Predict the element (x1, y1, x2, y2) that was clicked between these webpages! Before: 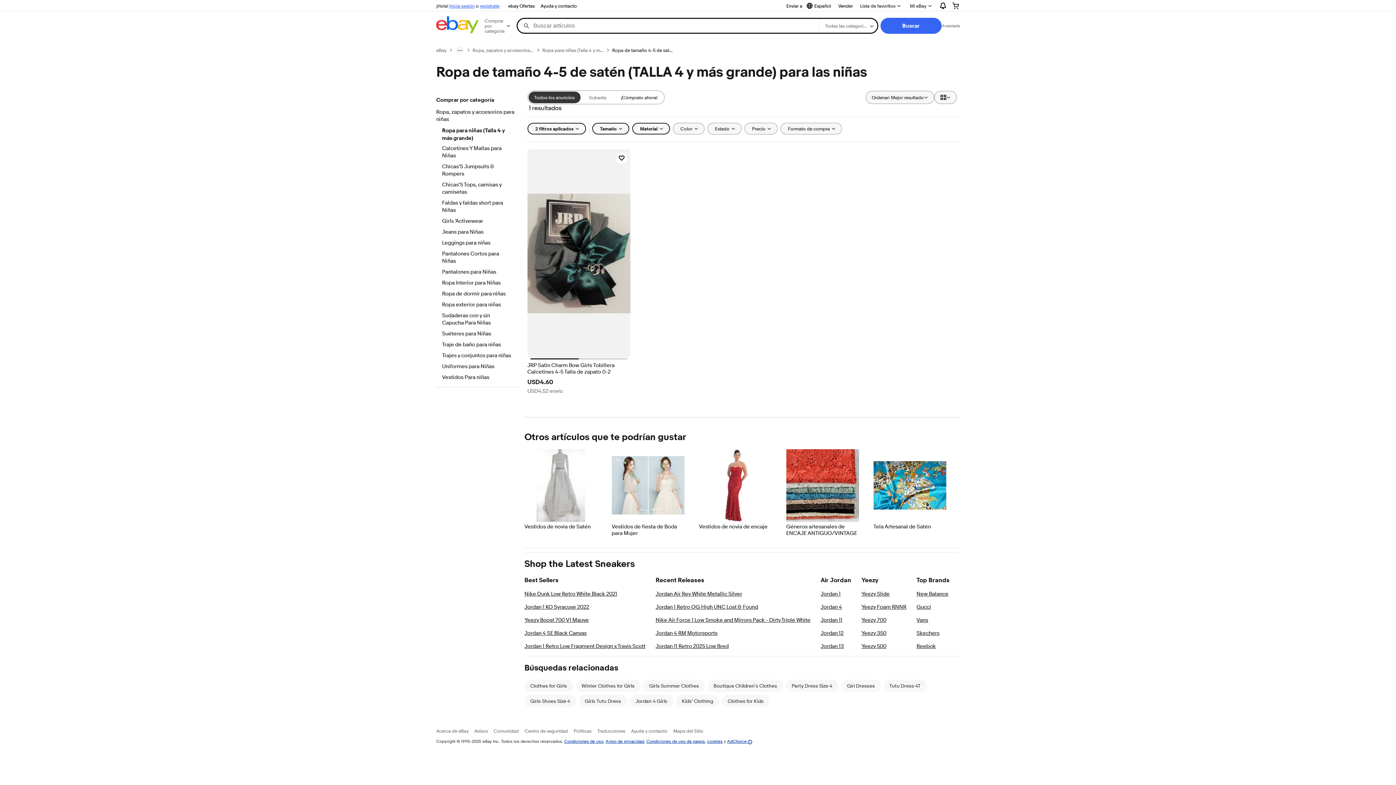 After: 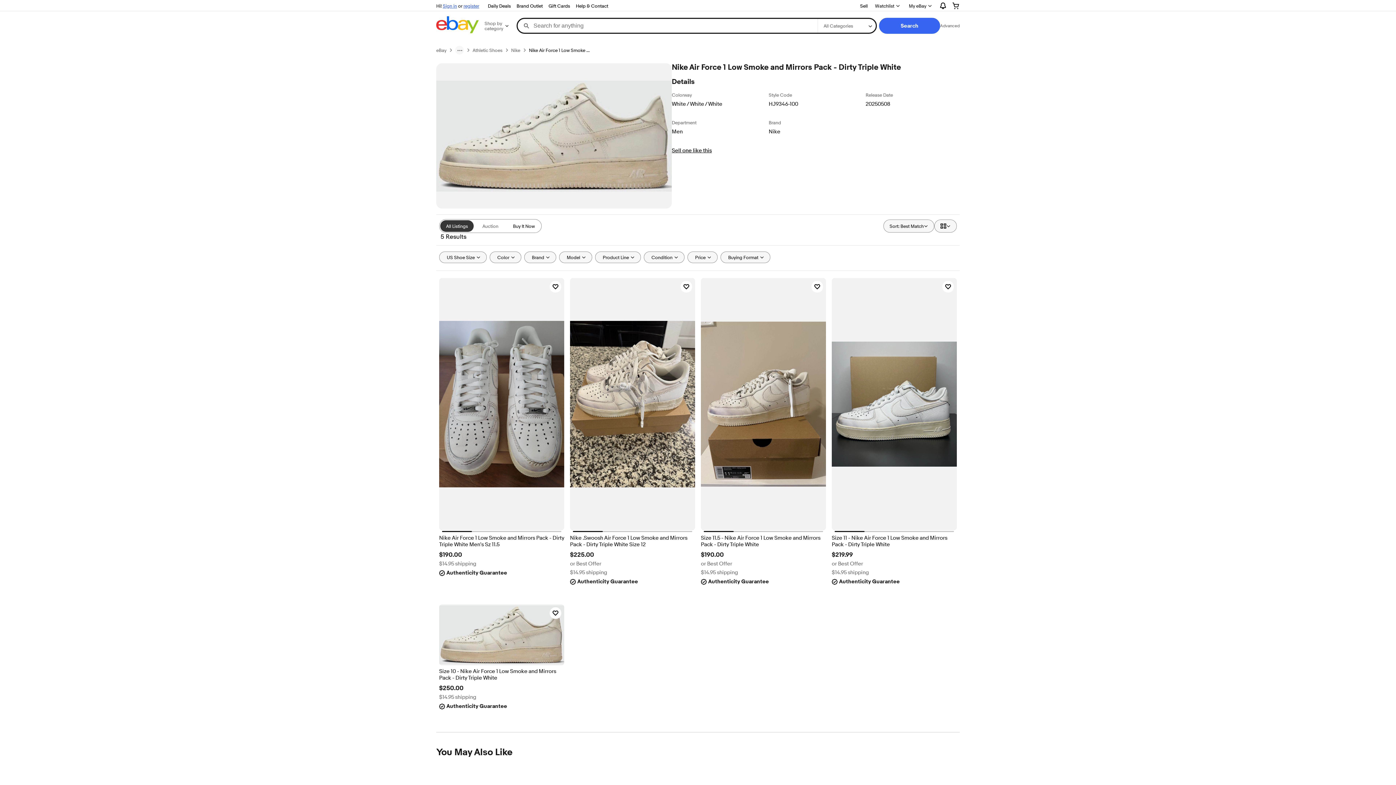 Action: bbox: (655, 616, 810, 624) label: Nike Air Force 1 Low Smoke and Mirrors Pack - Dirty Triple White